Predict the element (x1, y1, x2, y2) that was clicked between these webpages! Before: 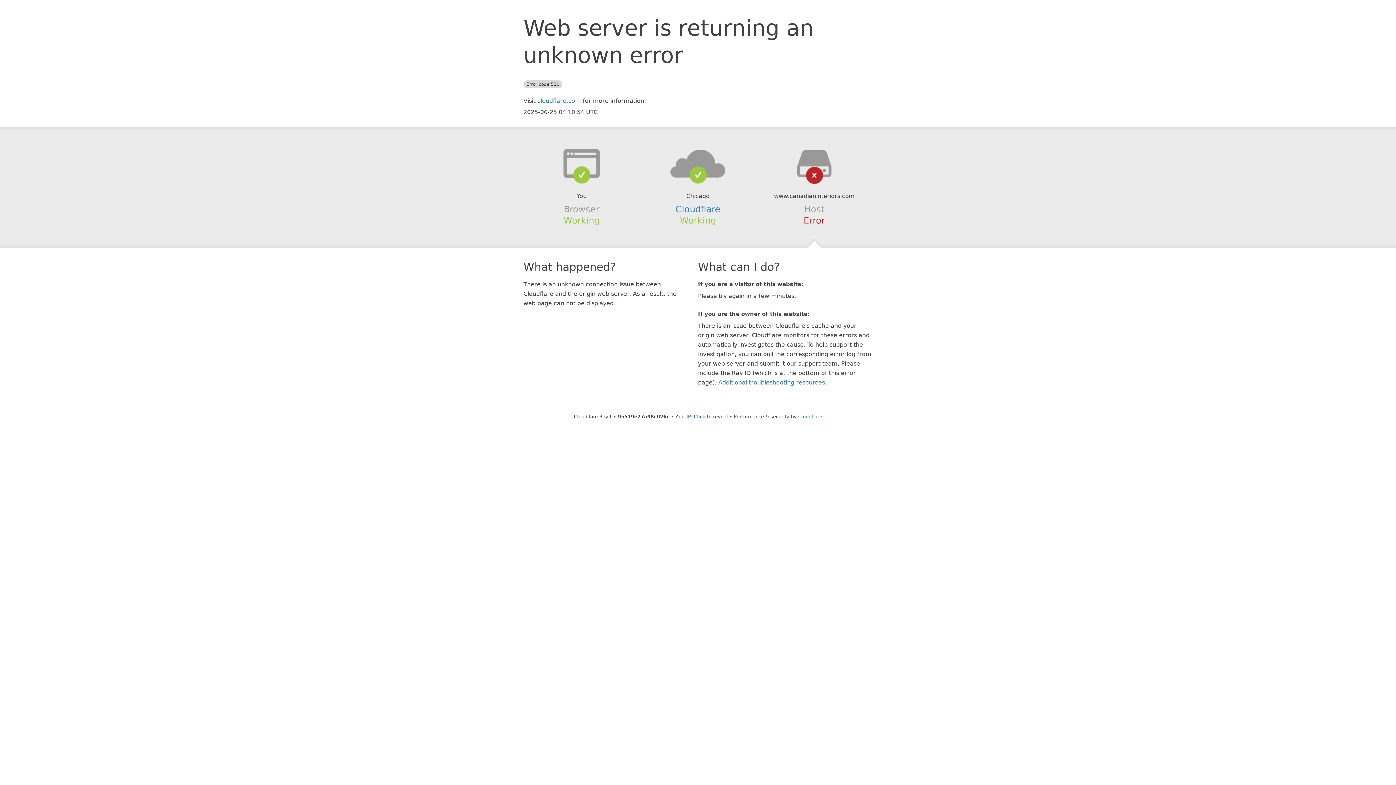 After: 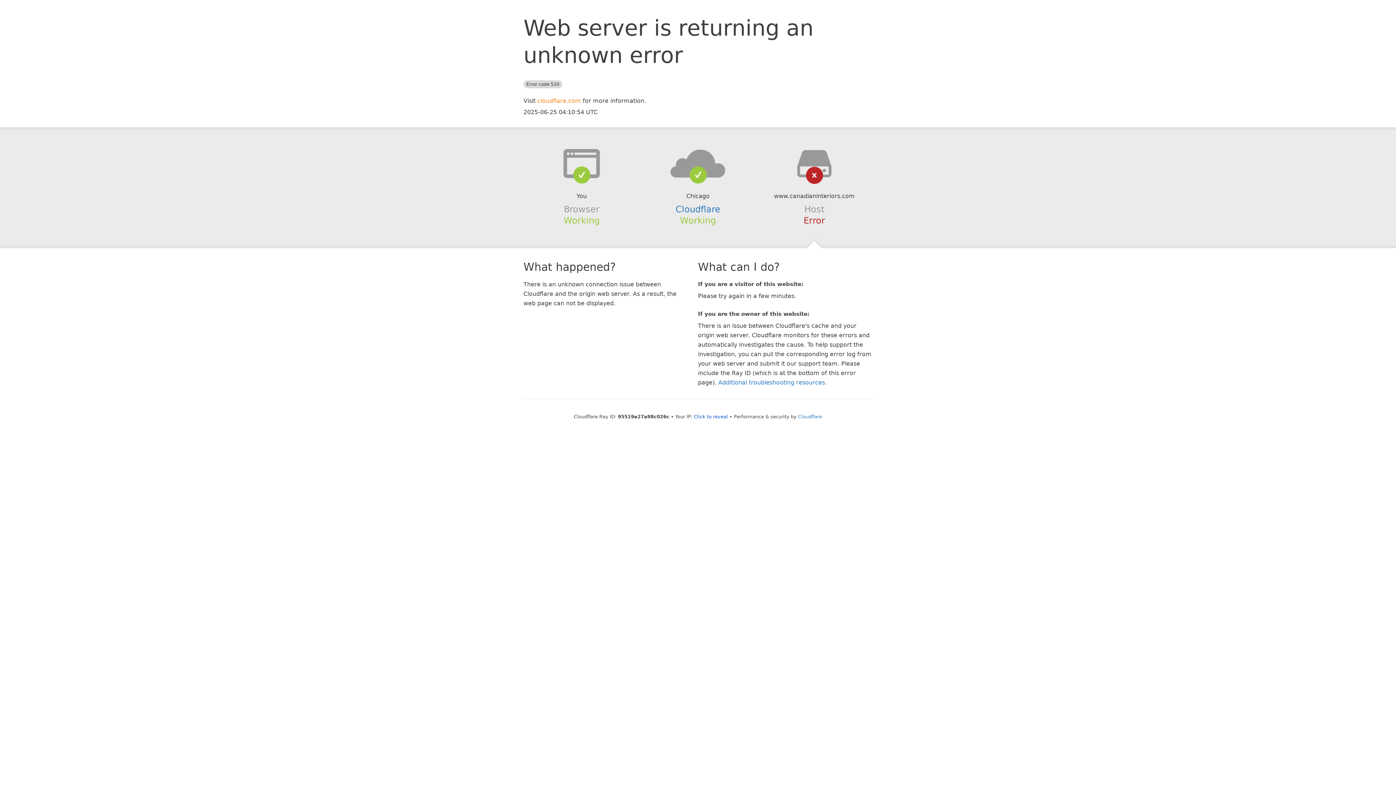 Action: label: cloudflare.com bbox: (537, 97, 581, 104)